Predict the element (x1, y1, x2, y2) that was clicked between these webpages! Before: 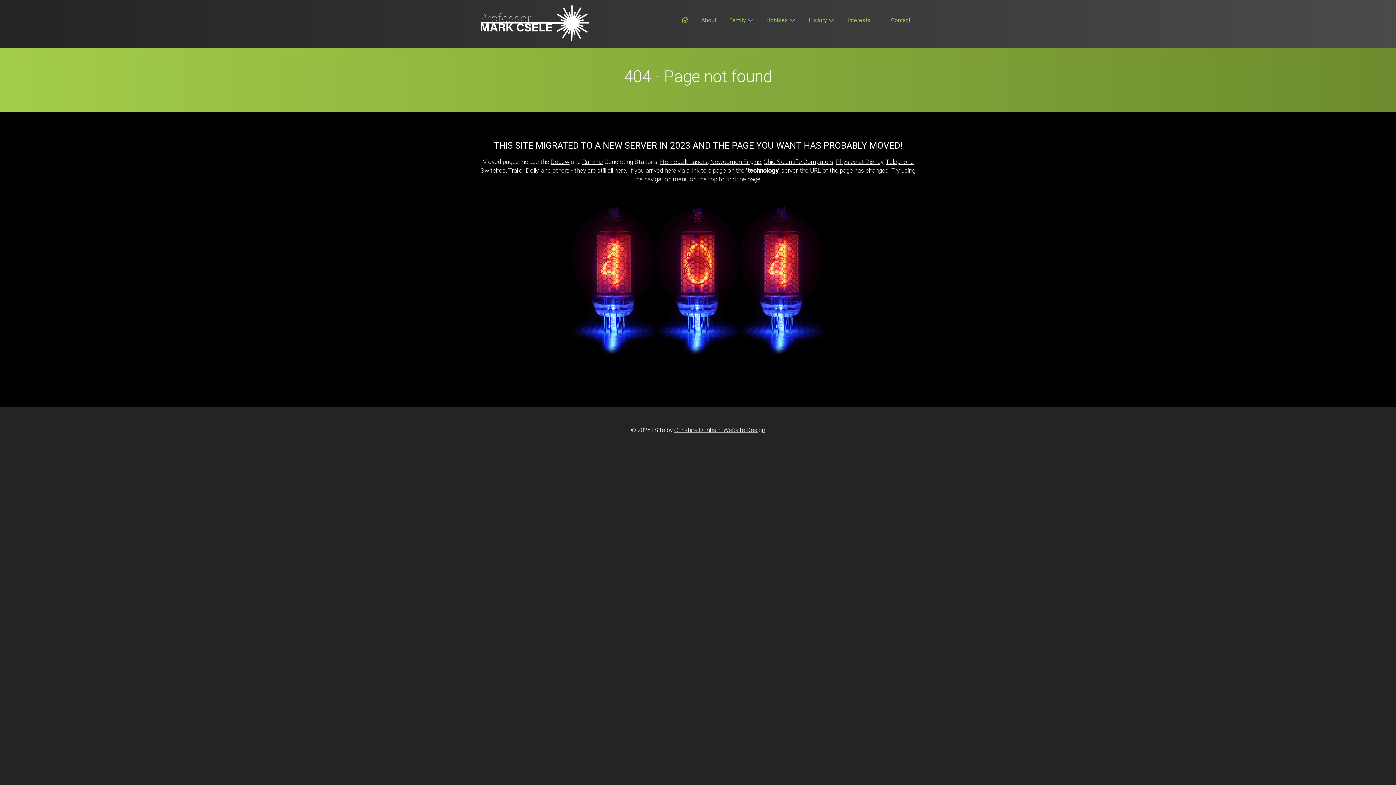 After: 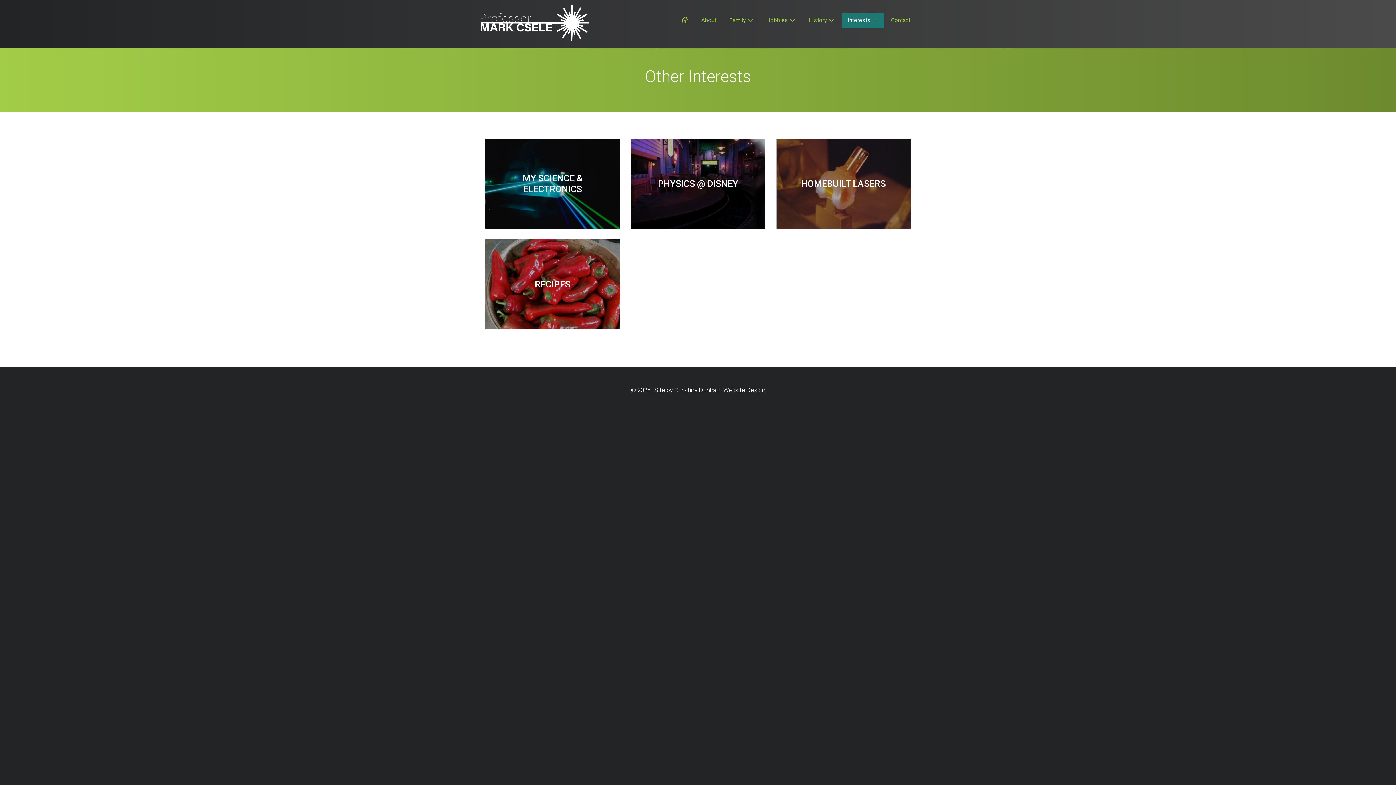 Action: bbox: (841, 12, 884, 28) label: Interests 